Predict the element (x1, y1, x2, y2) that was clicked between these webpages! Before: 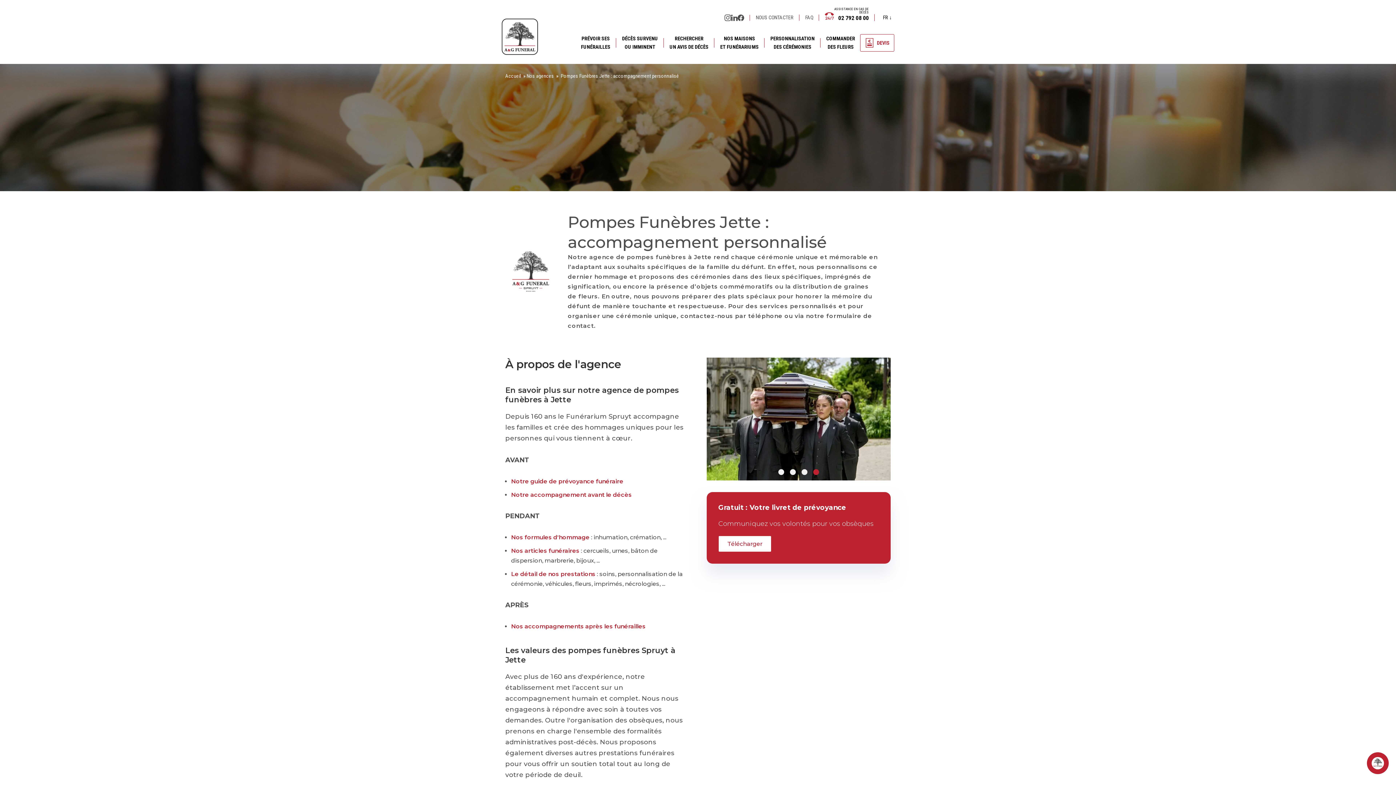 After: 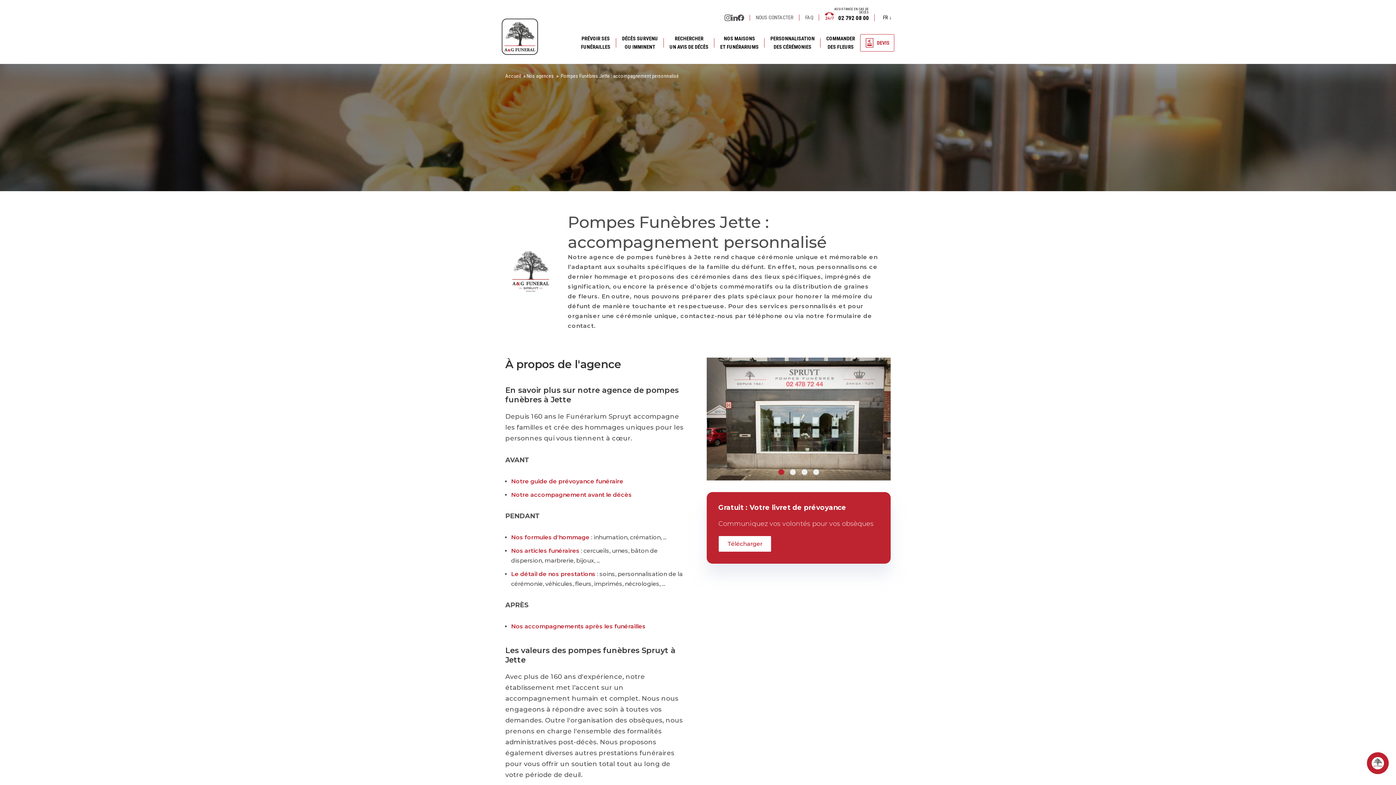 Action: label: Carousel Page 1 (Current Slide) bbox: (778, 469, 784, 475)